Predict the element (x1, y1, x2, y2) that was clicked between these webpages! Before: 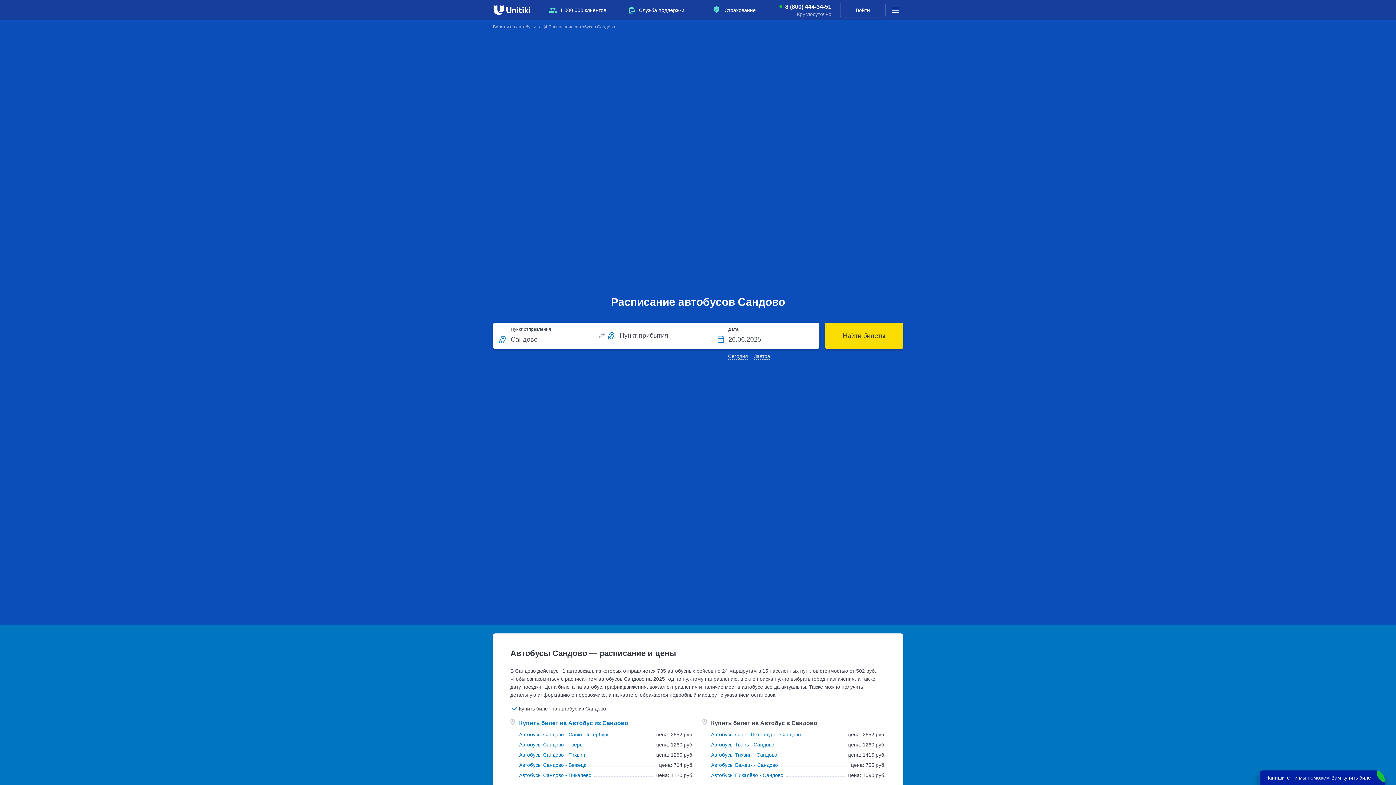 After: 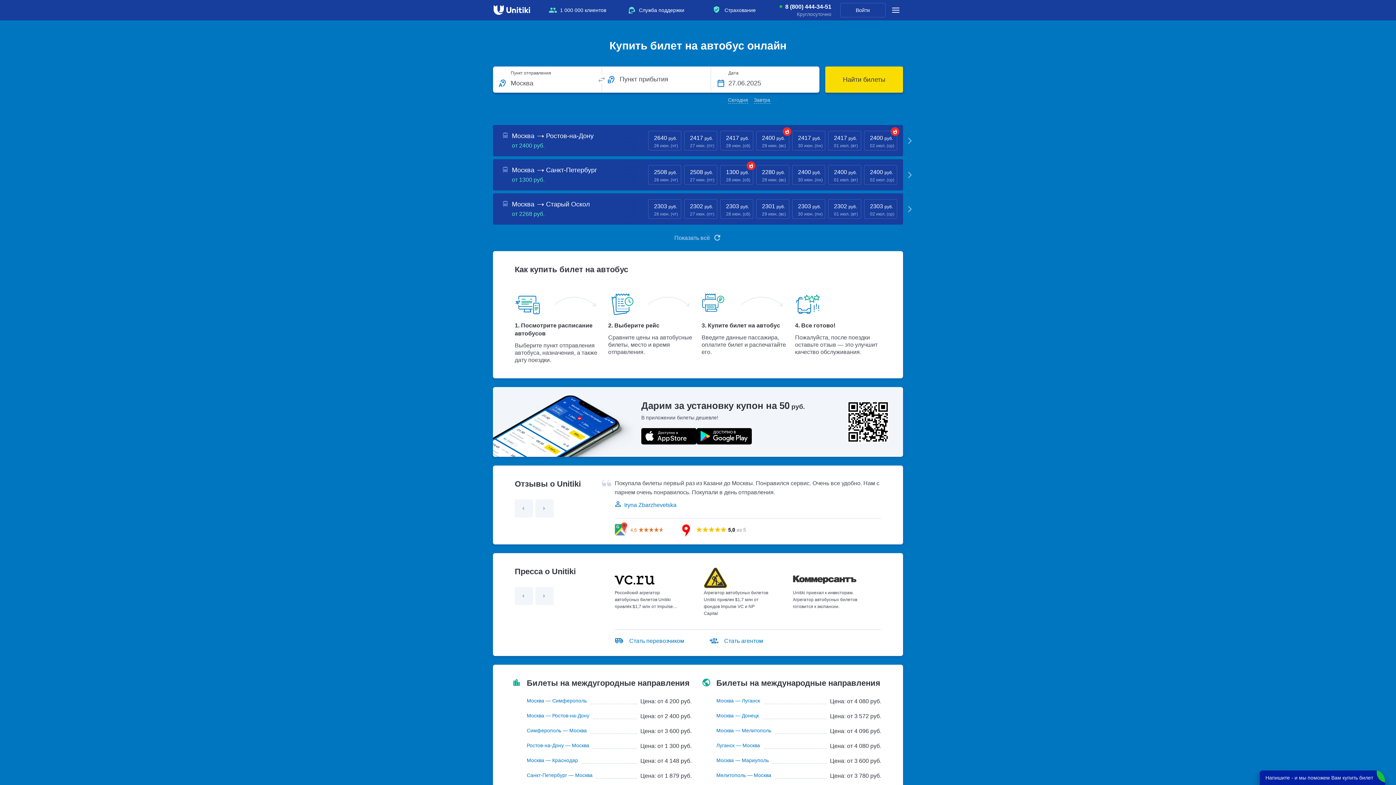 Action: bbox: (493, 6, 530, 12)